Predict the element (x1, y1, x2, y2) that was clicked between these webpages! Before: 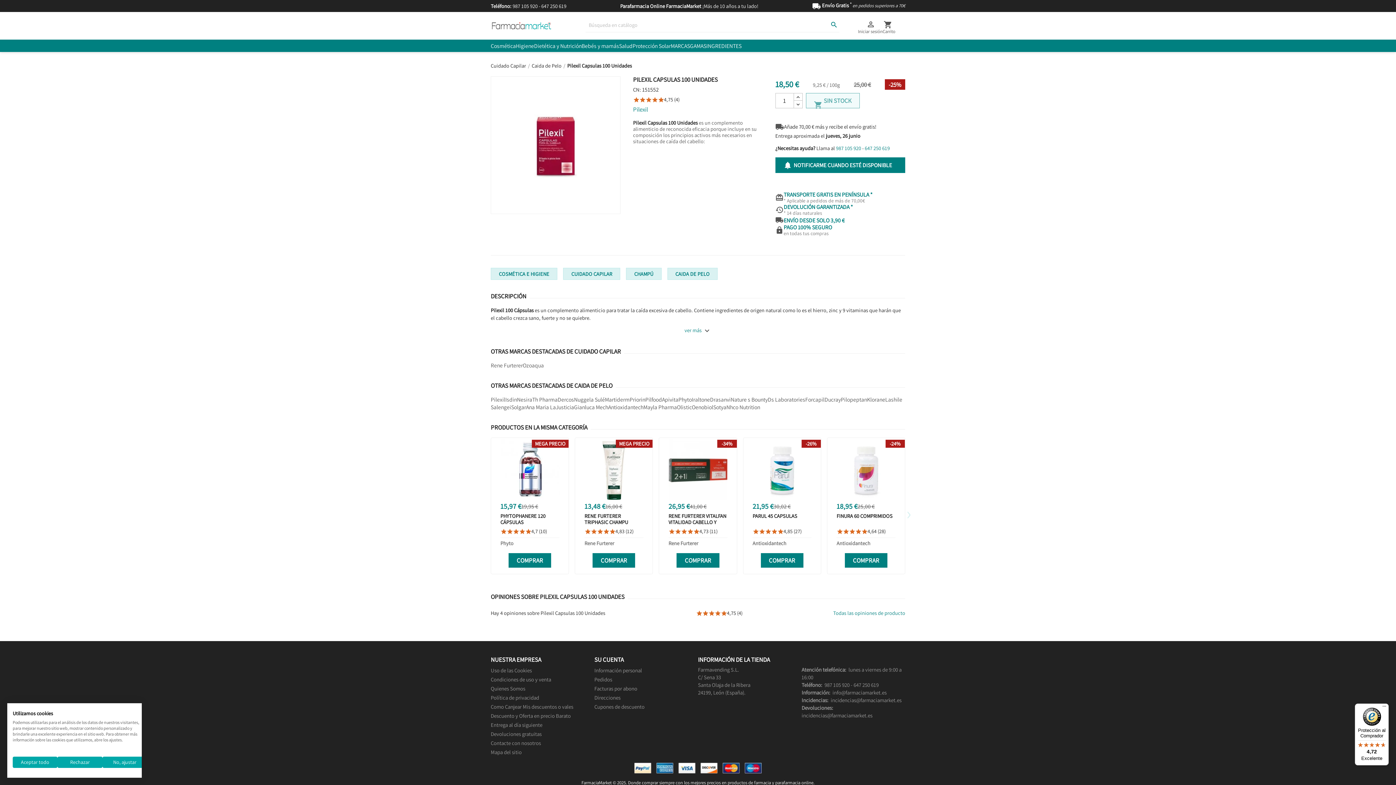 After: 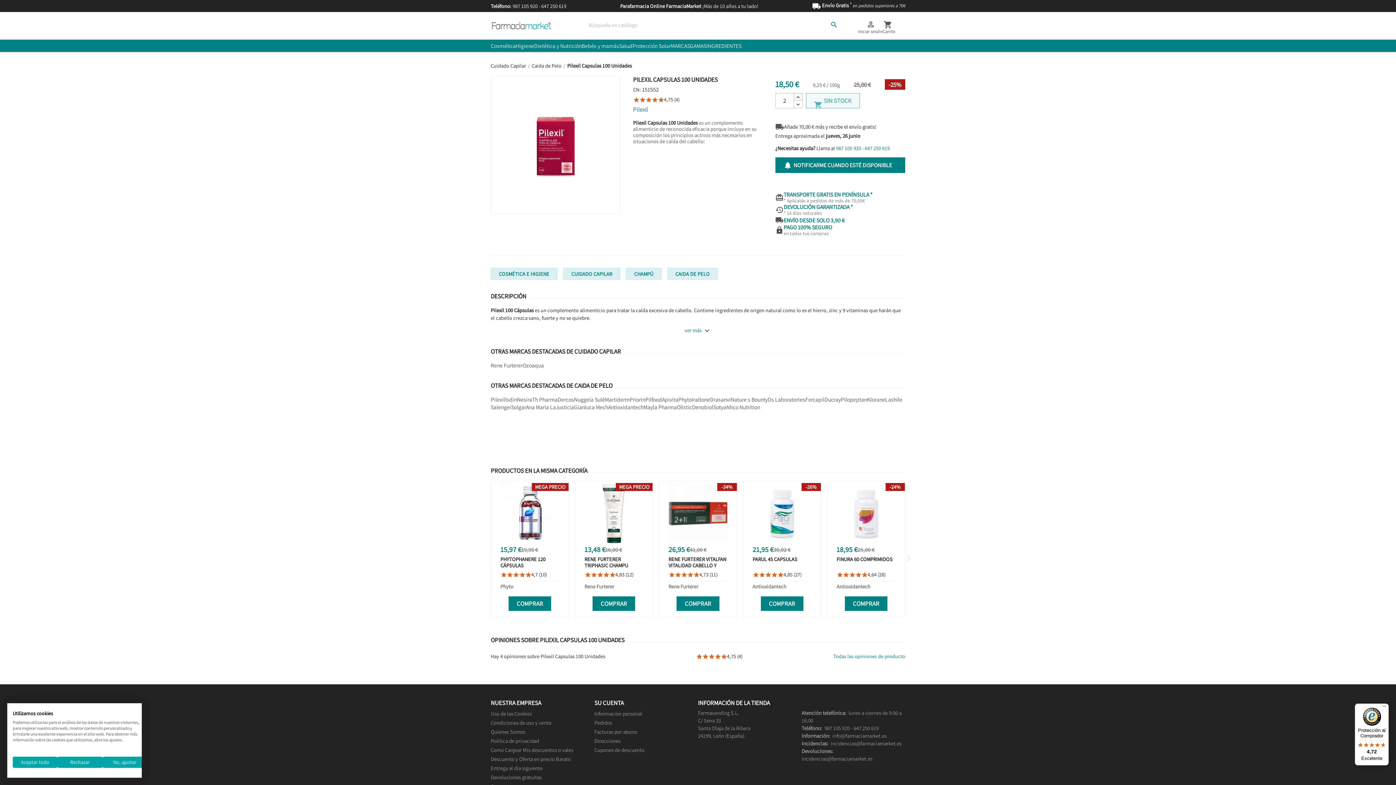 Action: bbox: (793, 92, 802, 100)